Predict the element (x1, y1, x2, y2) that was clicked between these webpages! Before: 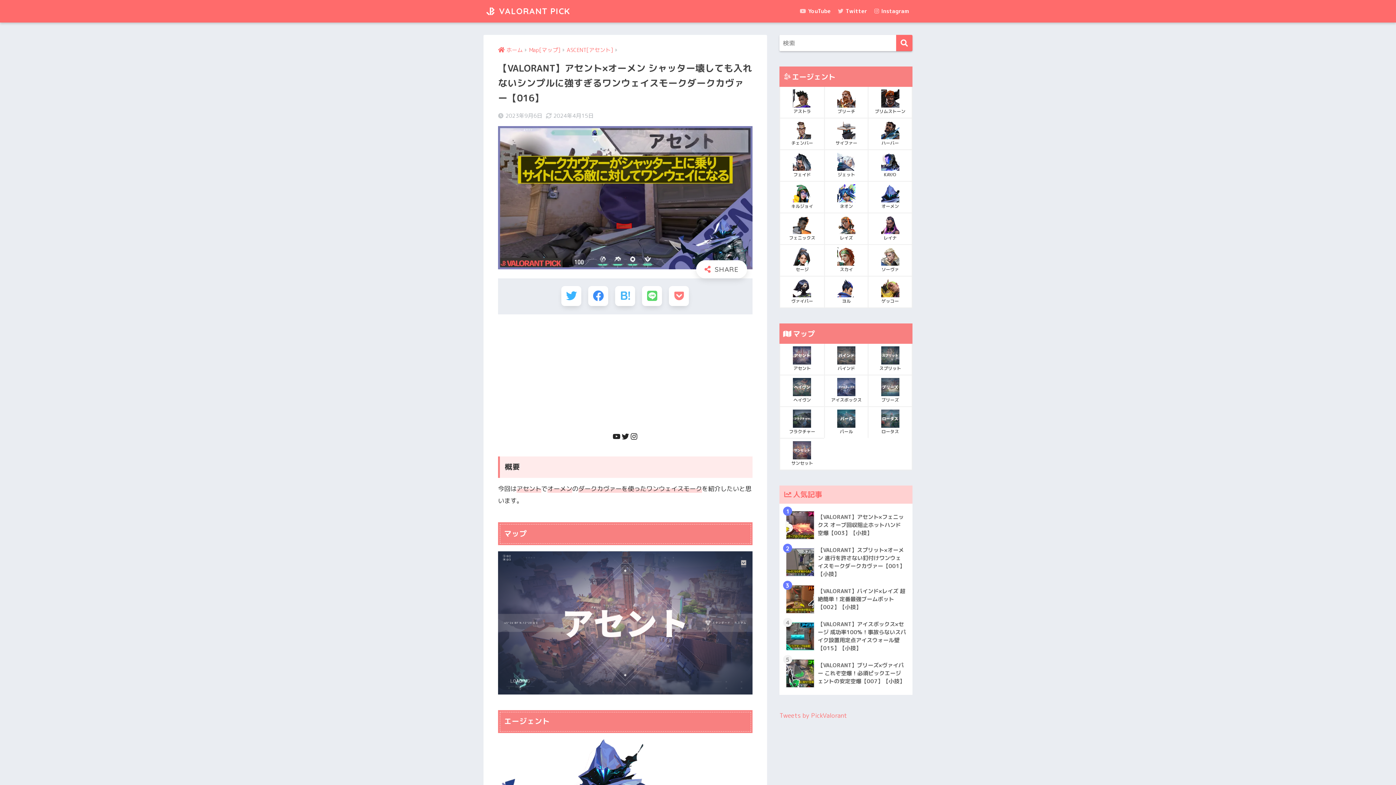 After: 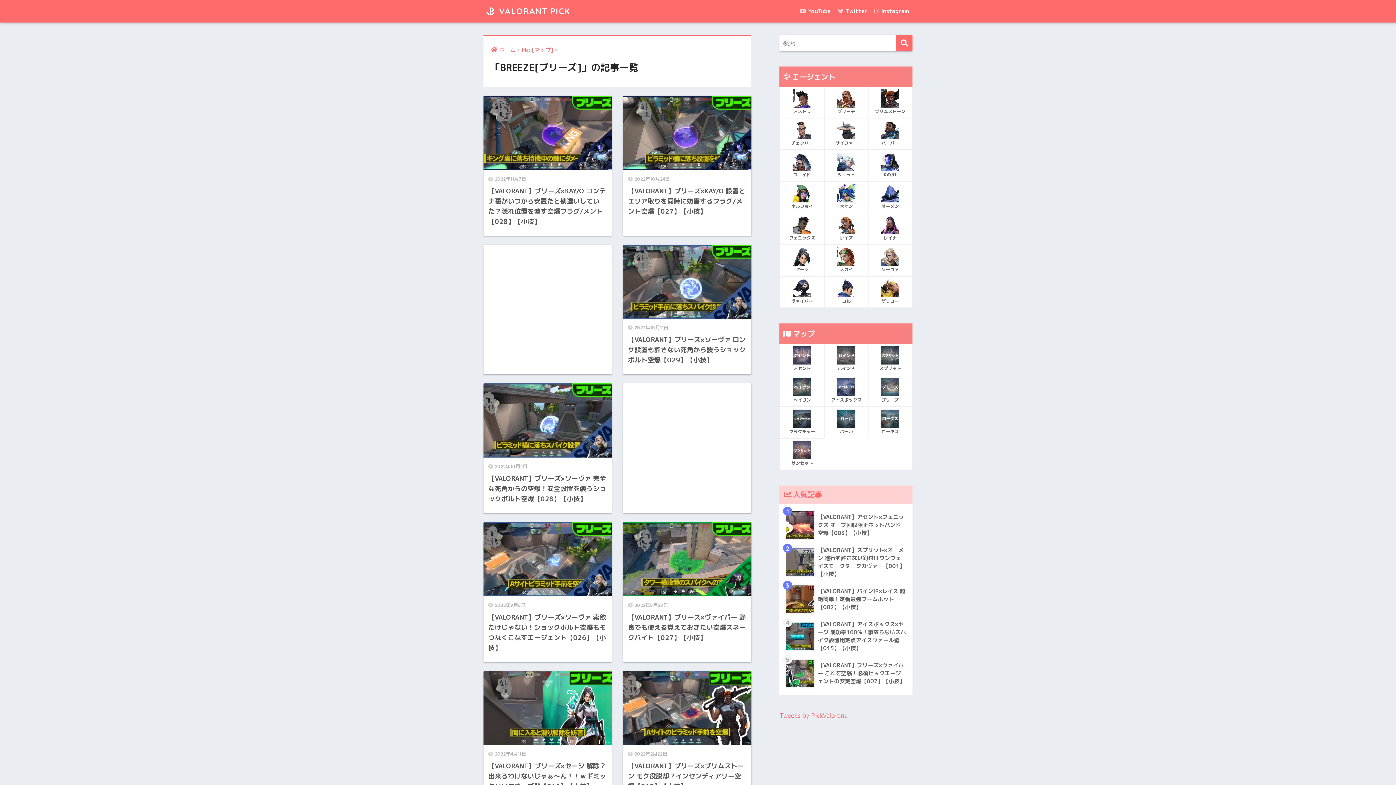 Action: label: ブリーズ bbox: (868, 374, 911, 406)